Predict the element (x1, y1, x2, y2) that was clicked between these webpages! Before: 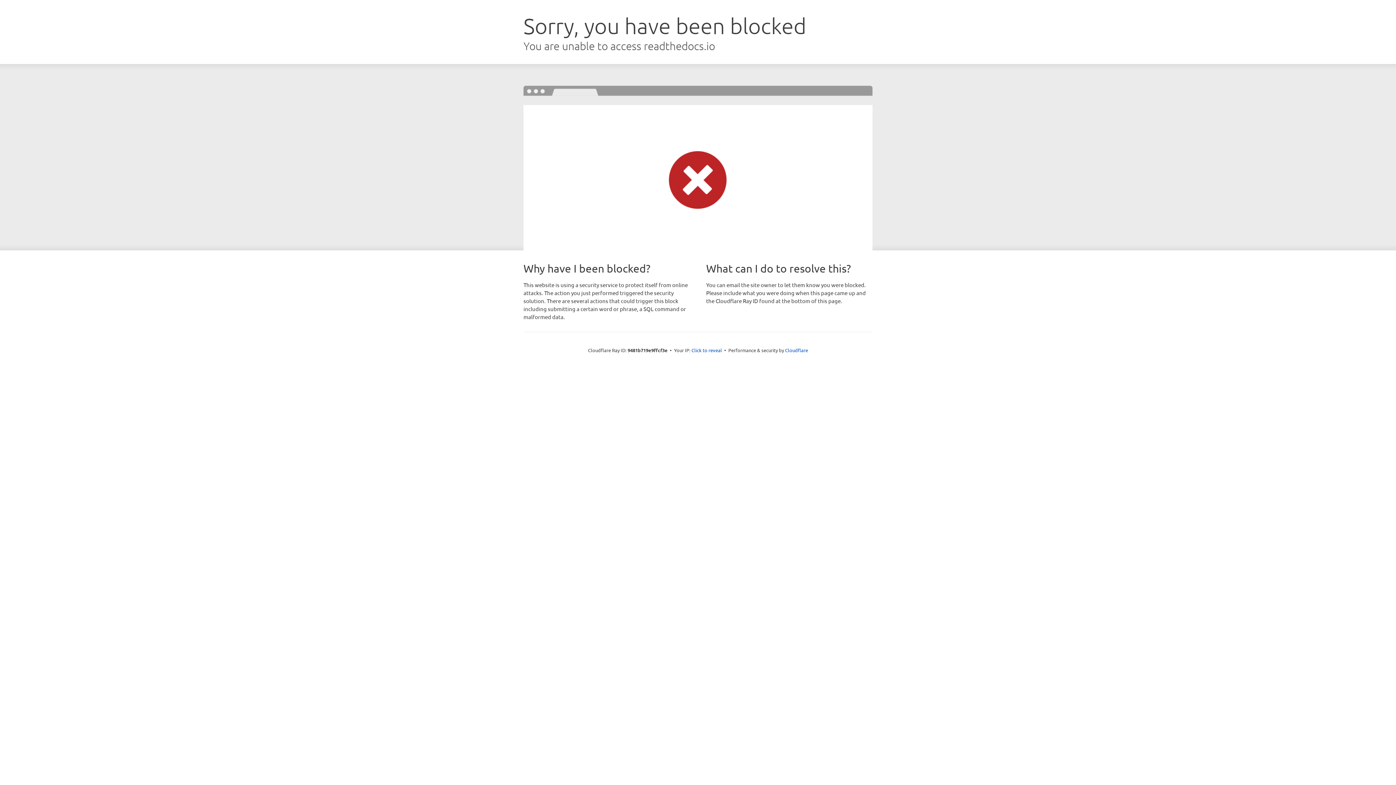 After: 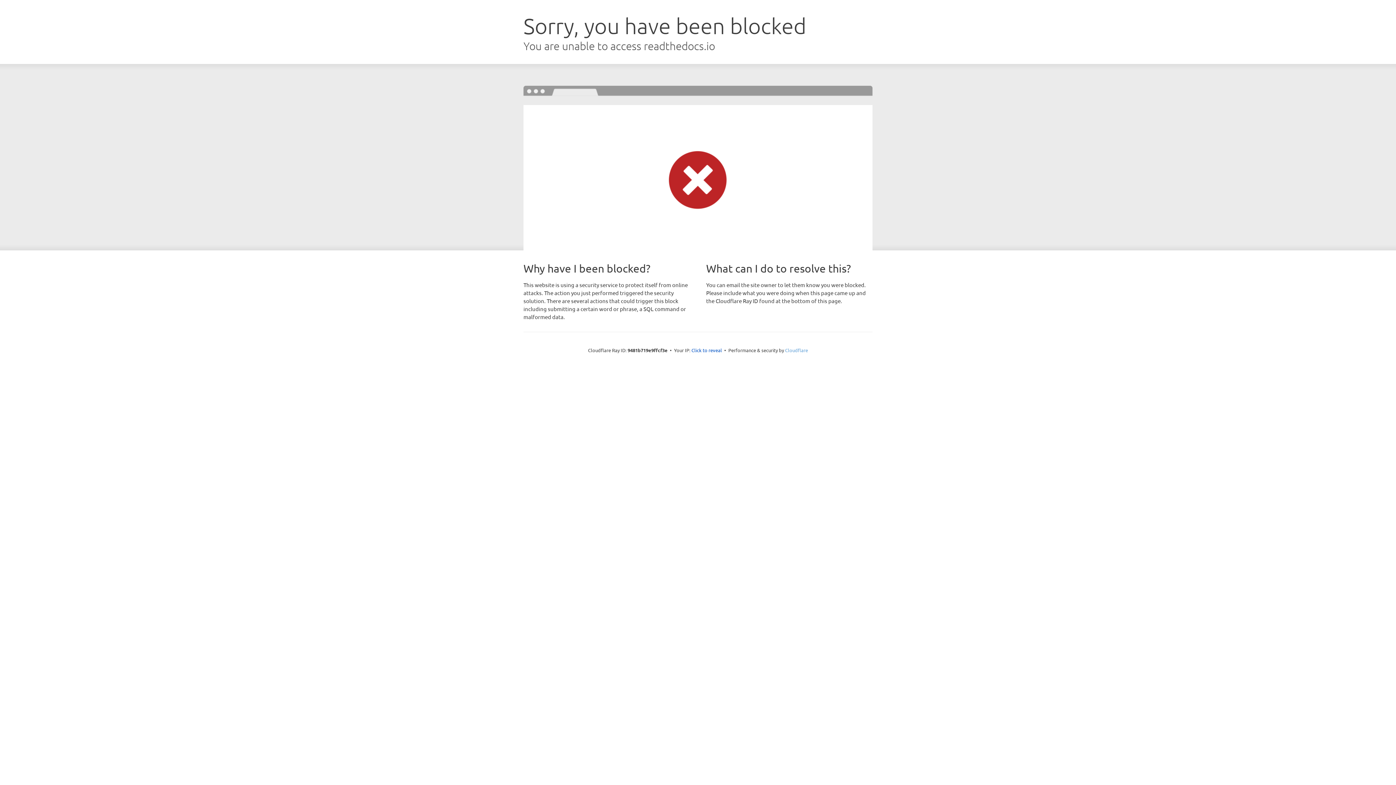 Action: label: Cloudflare bbox: (785, 347, 808, 353)